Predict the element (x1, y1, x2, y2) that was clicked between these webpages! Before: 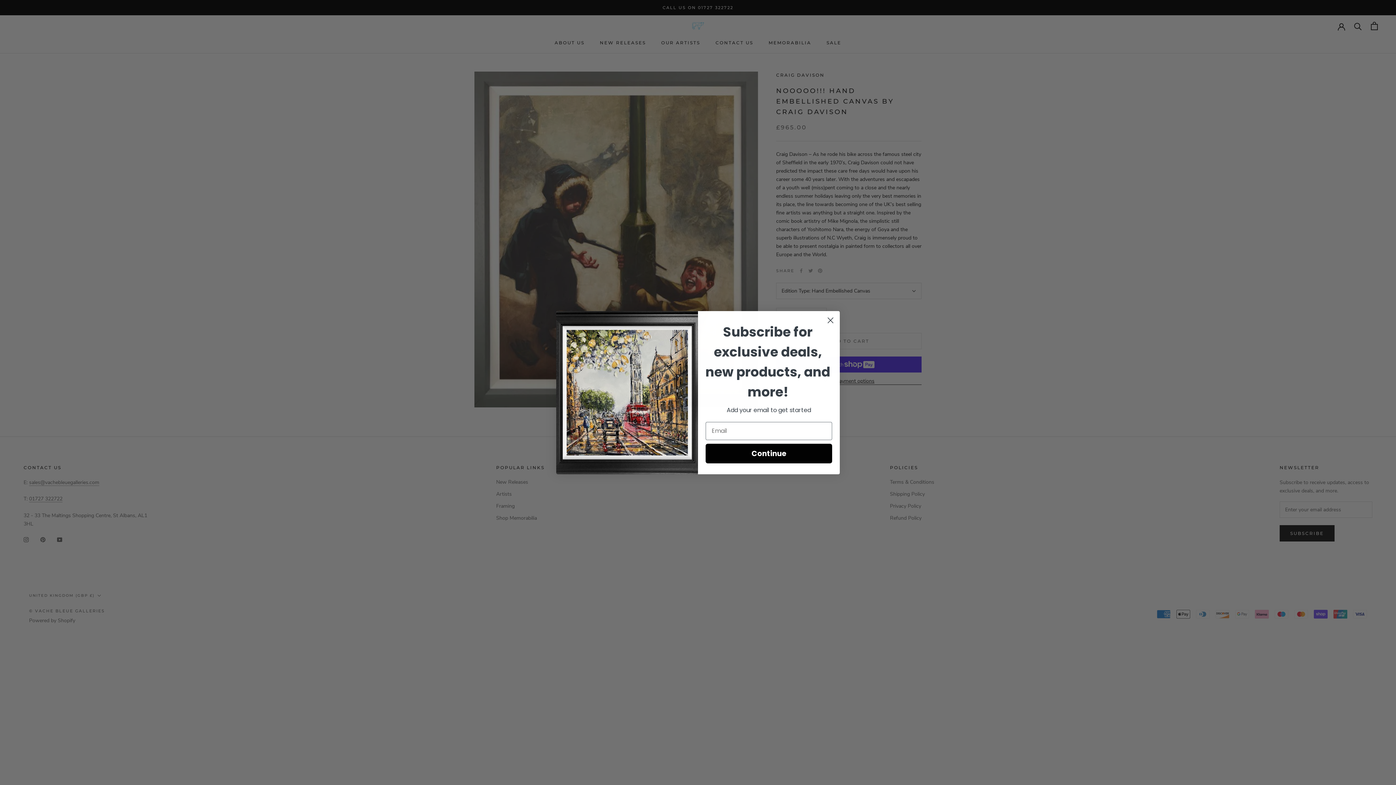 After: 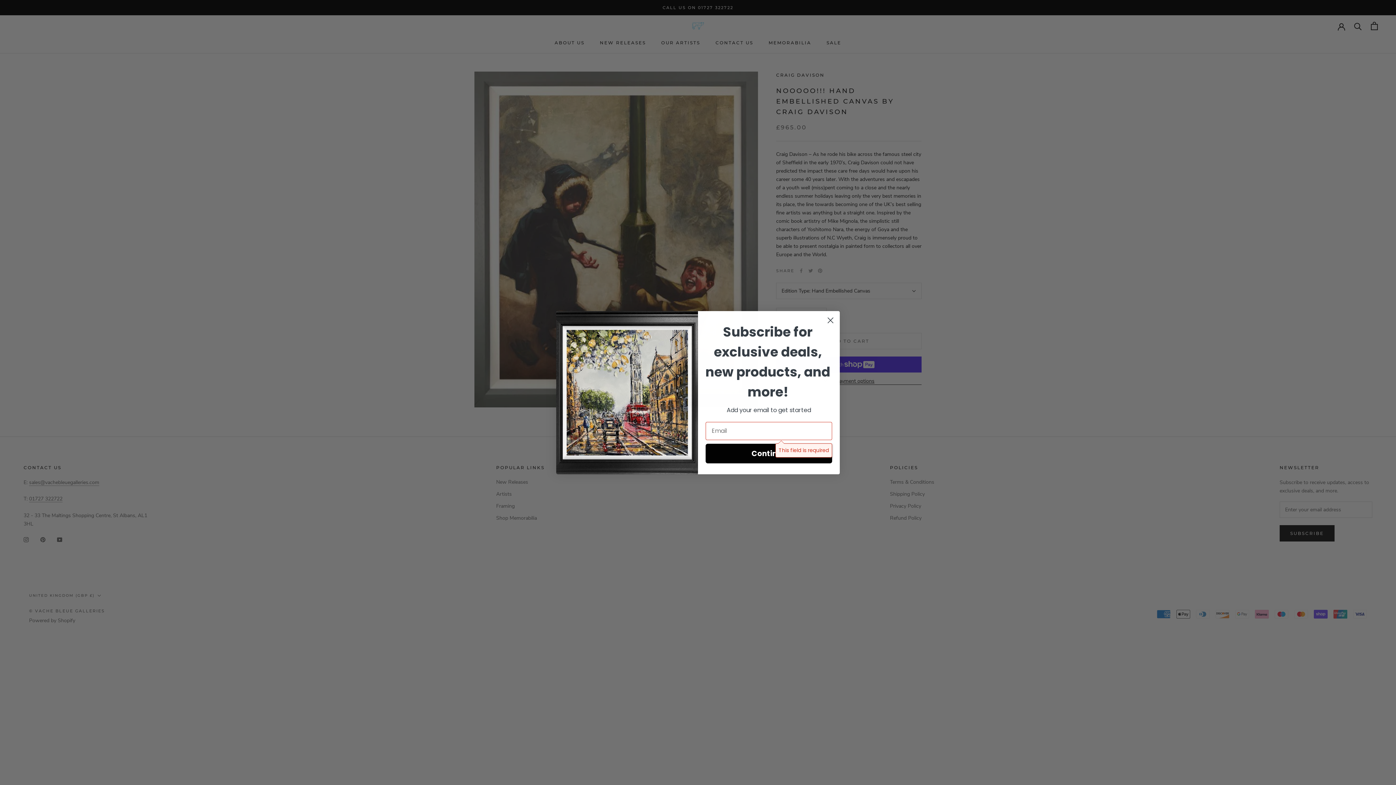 Action: bbox: (705, 442, 832, 461) label: Continue